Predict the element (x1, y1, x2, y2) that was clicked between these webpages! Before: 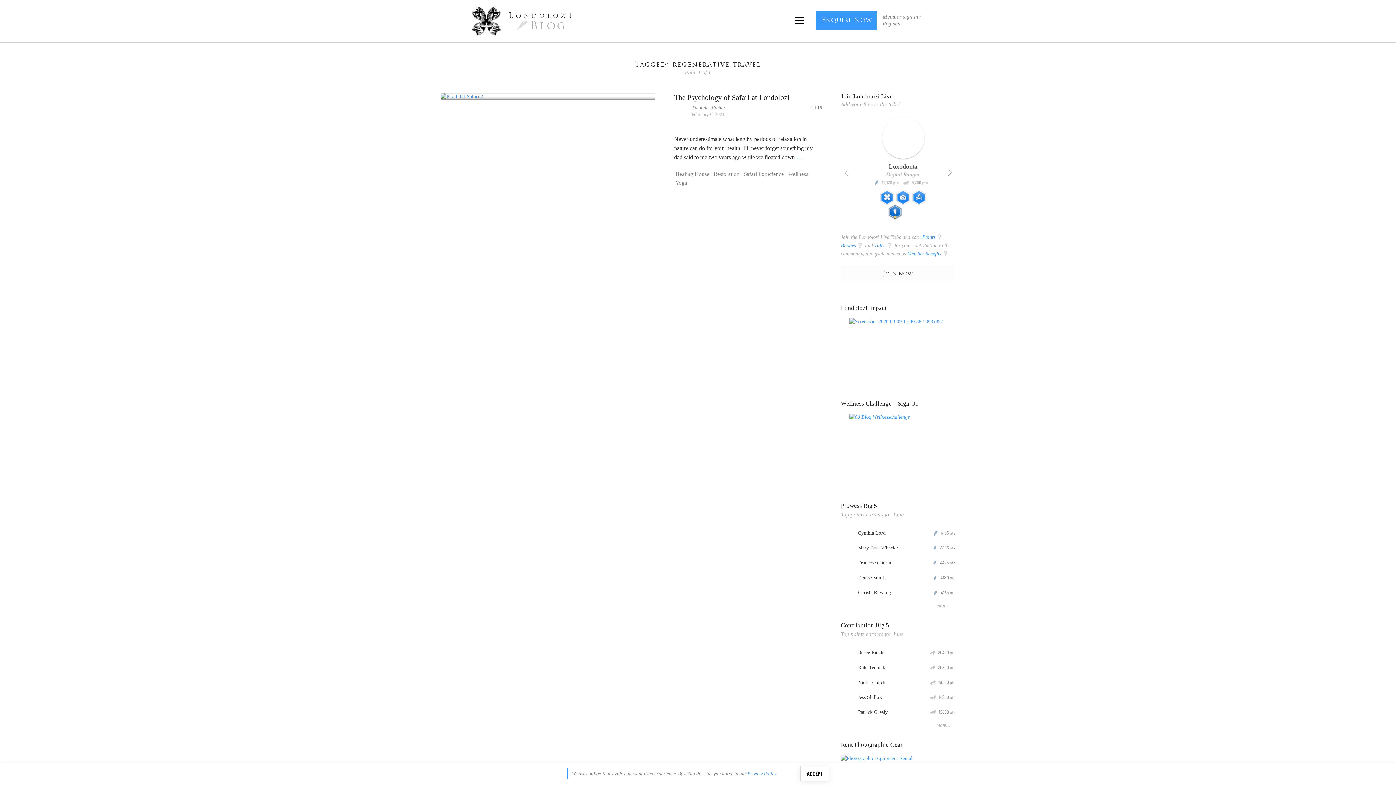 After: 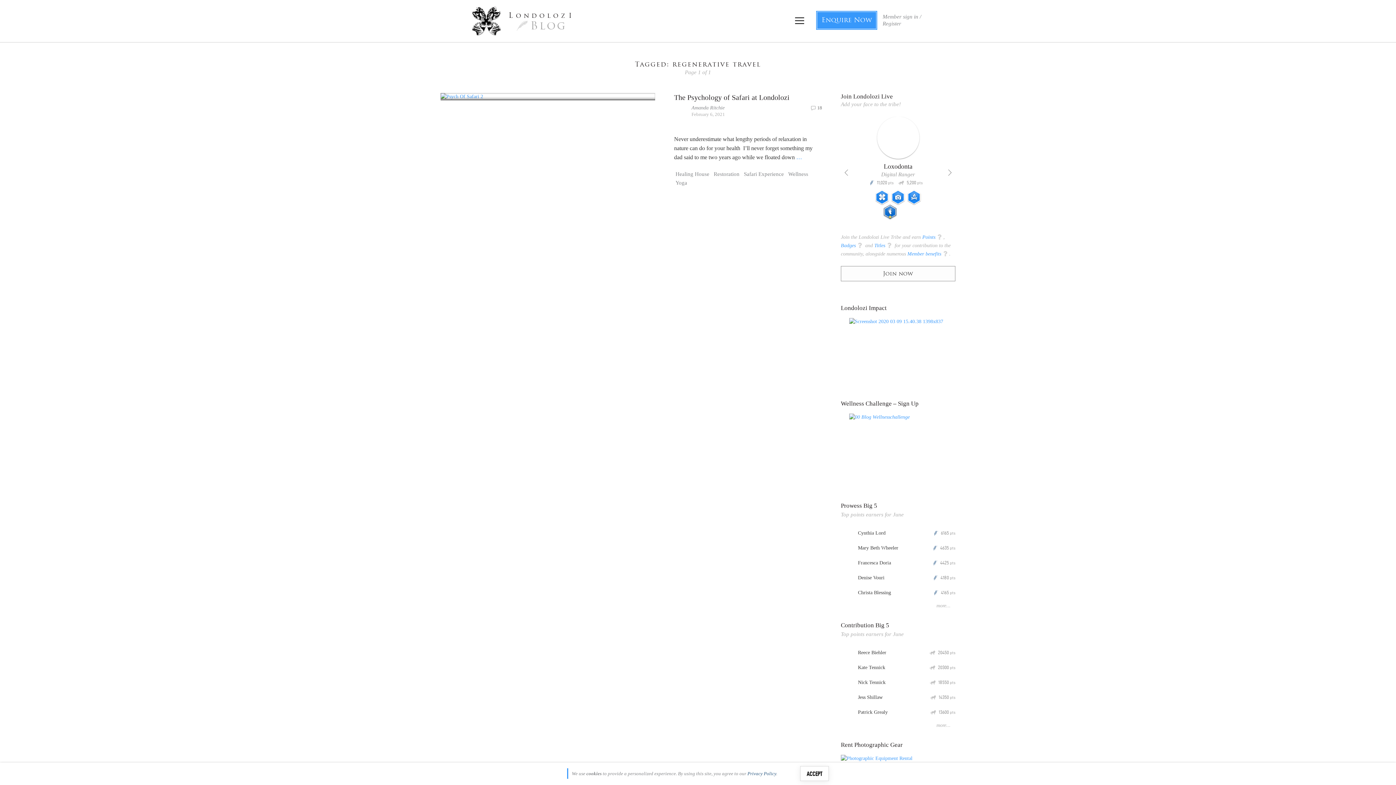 Action: bbox: (747, 771, 776, 776) label: Privacy Policy